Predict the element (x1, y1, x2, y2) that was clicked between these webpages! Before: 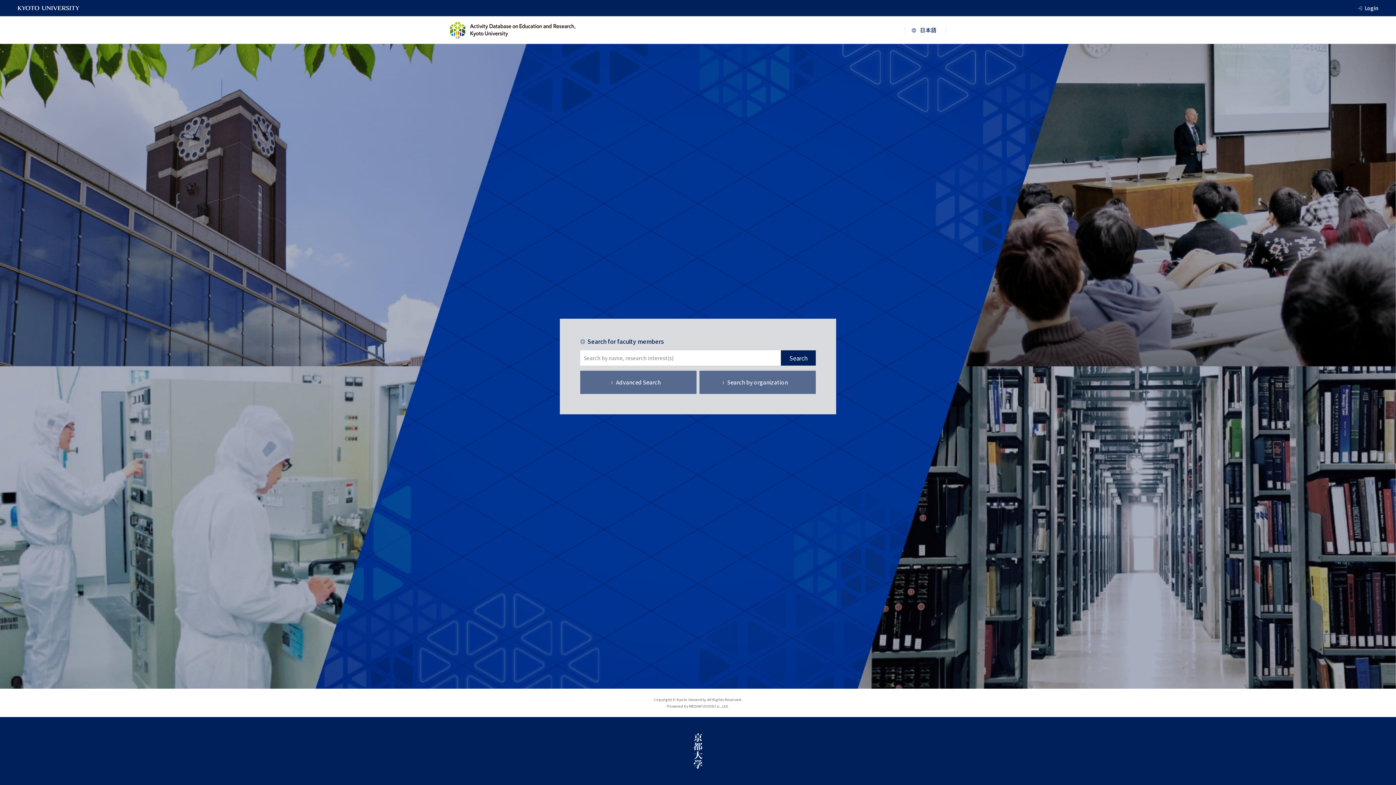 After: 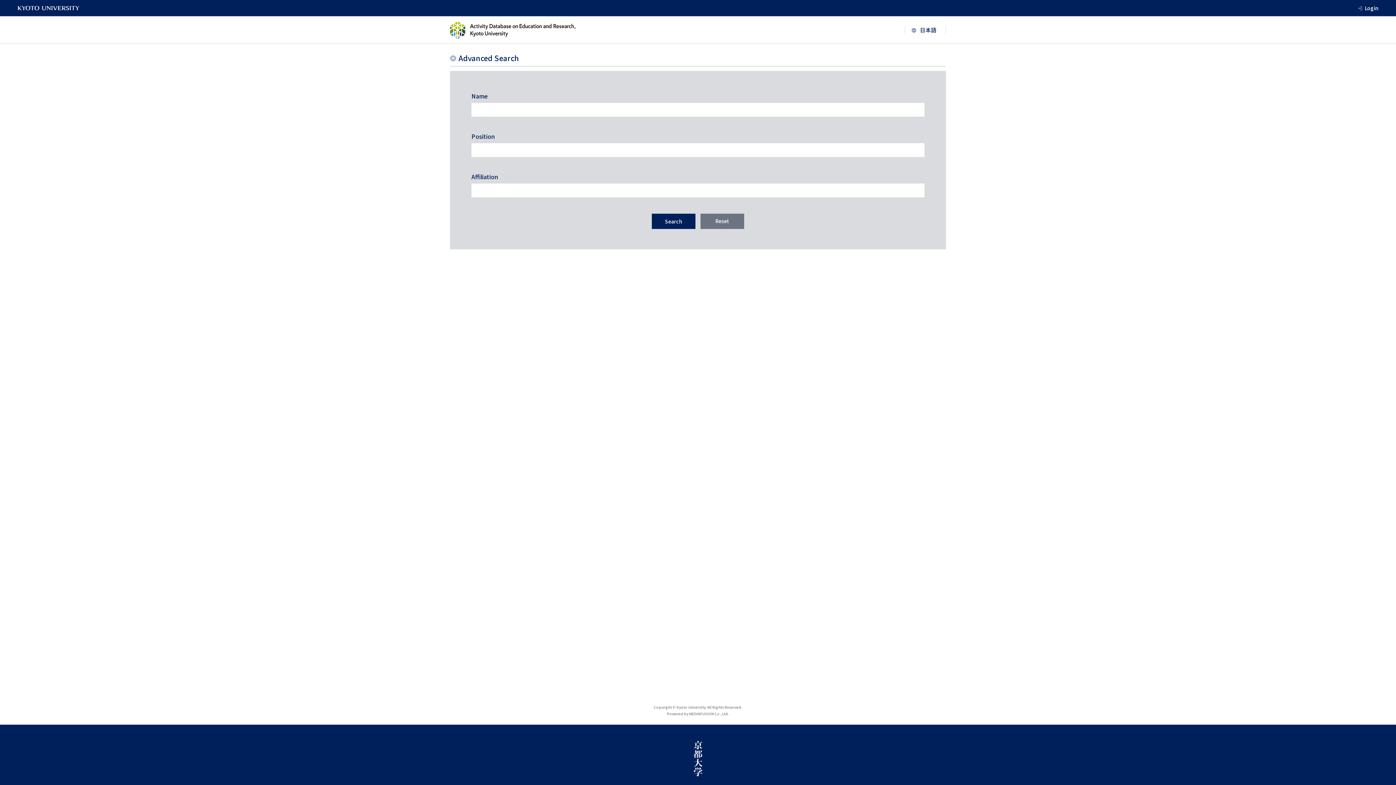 Action: label: Advanced Search bbox: (580, 370, 696, 394)